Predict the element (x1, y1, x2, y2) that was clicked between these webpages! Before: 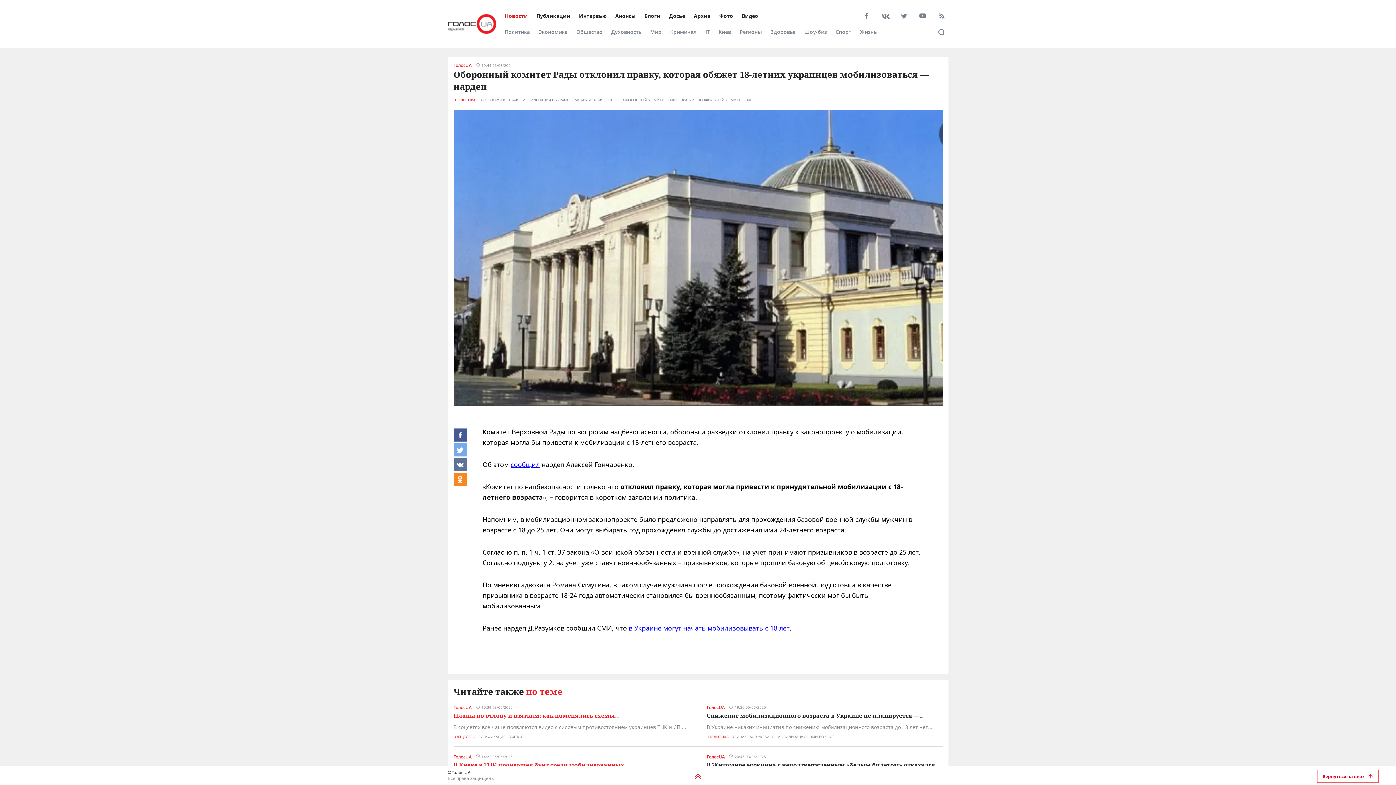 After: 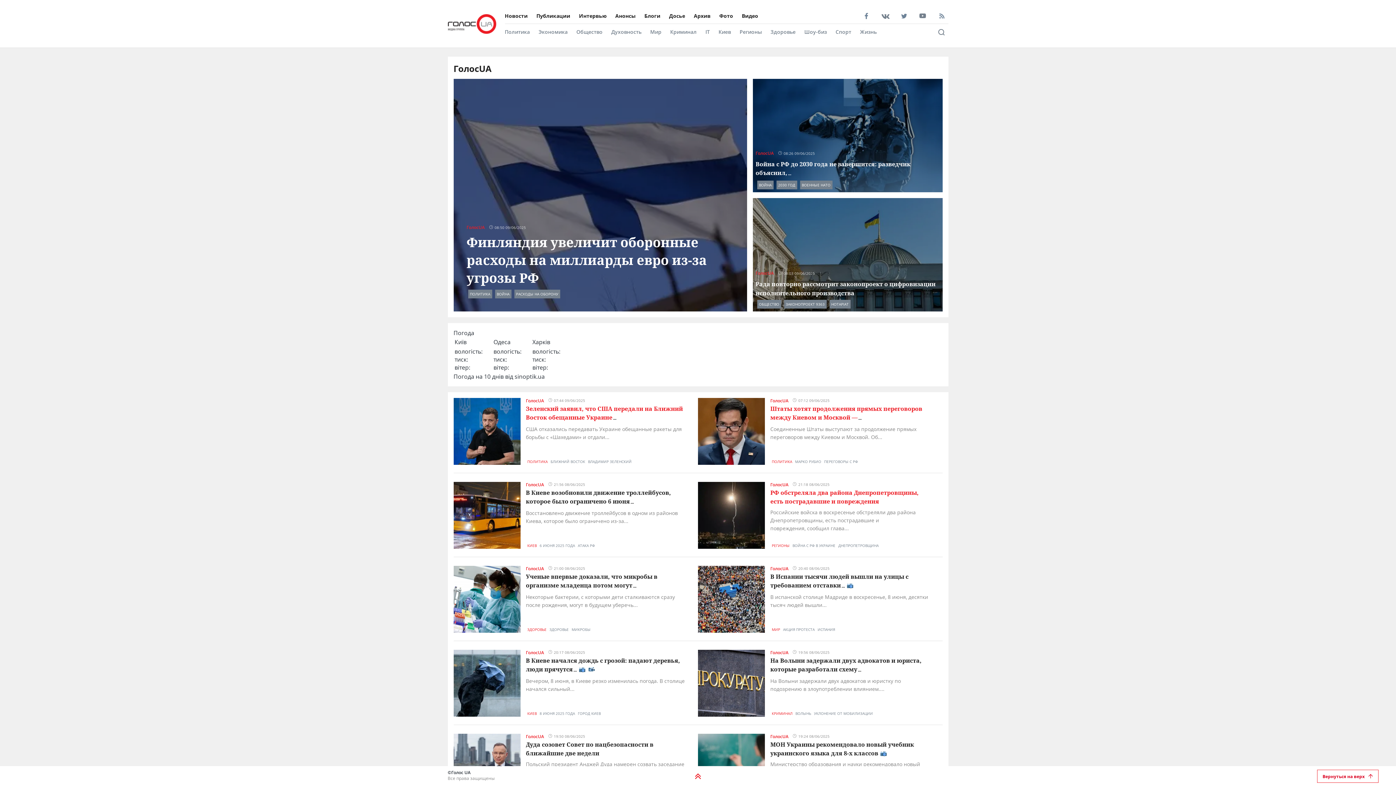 Action: bbox: (453, 62, 471, 68) label: ГолосUA